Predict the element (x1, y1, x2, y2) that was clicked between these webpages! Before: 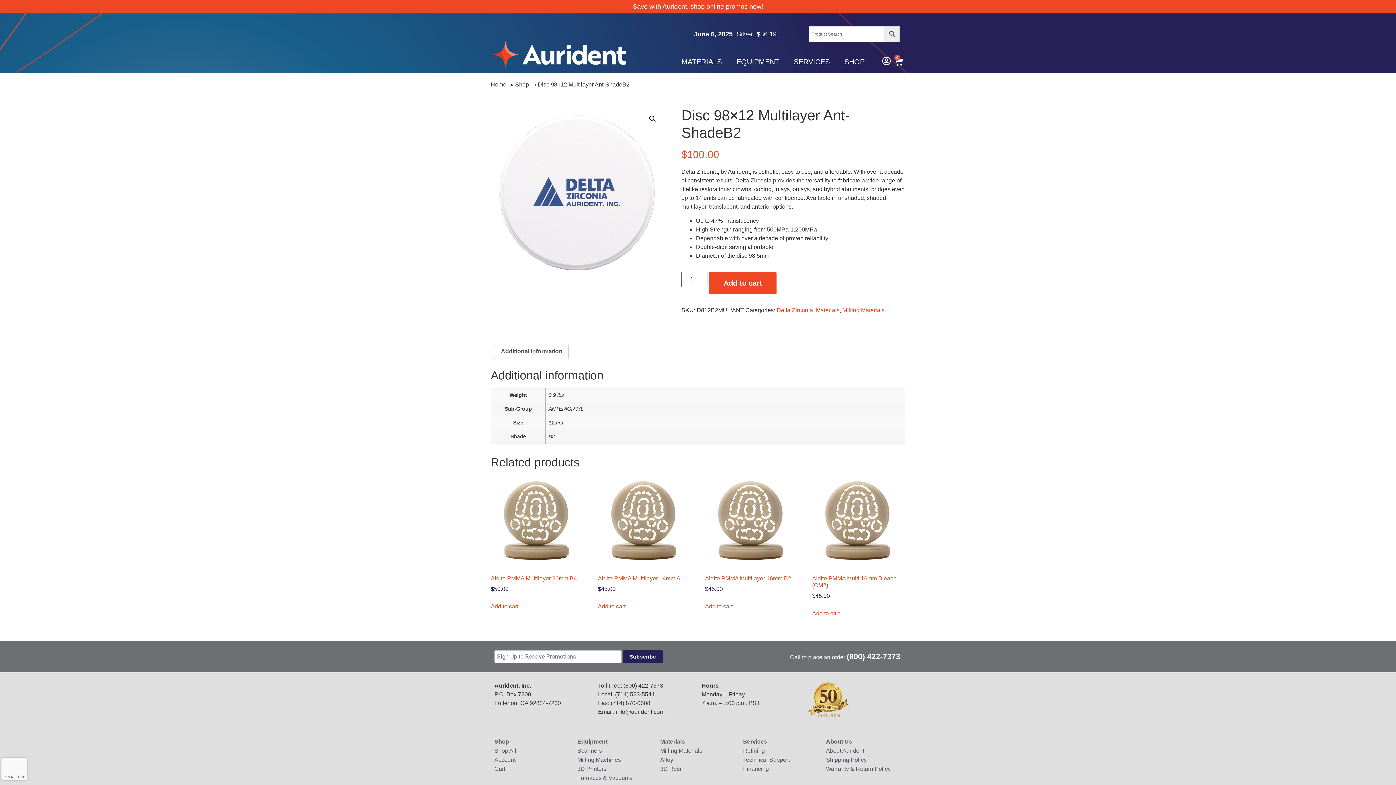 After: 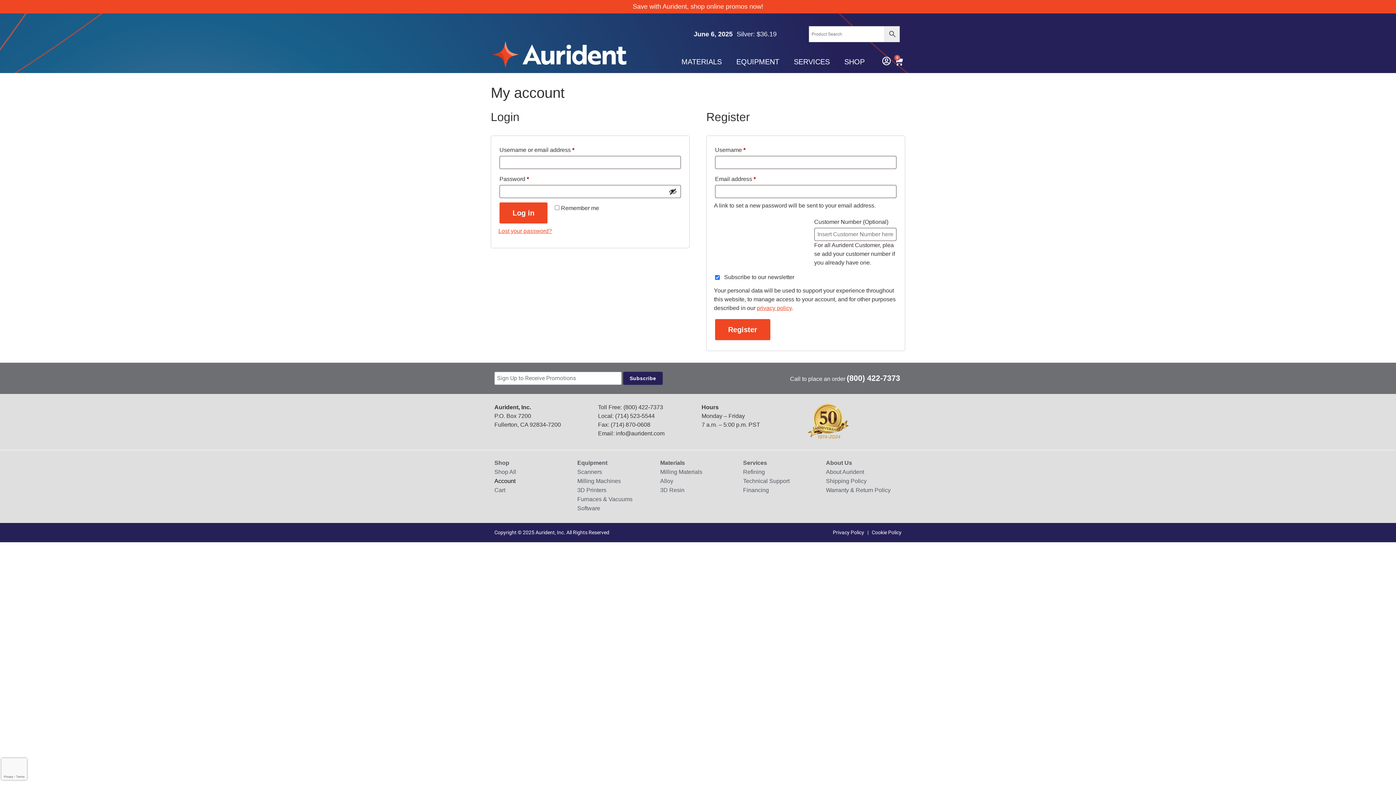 Action: bbox: (882, 56, 891, 65)